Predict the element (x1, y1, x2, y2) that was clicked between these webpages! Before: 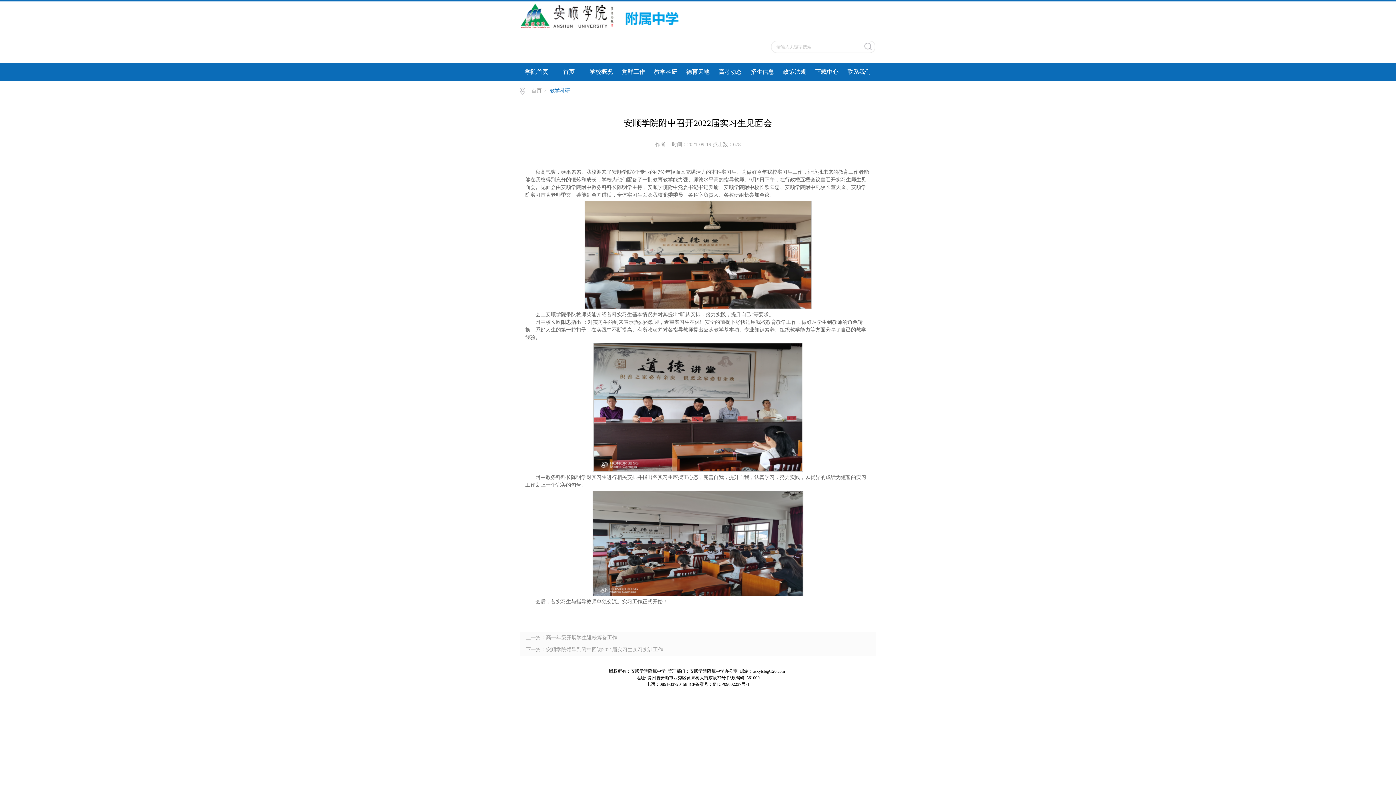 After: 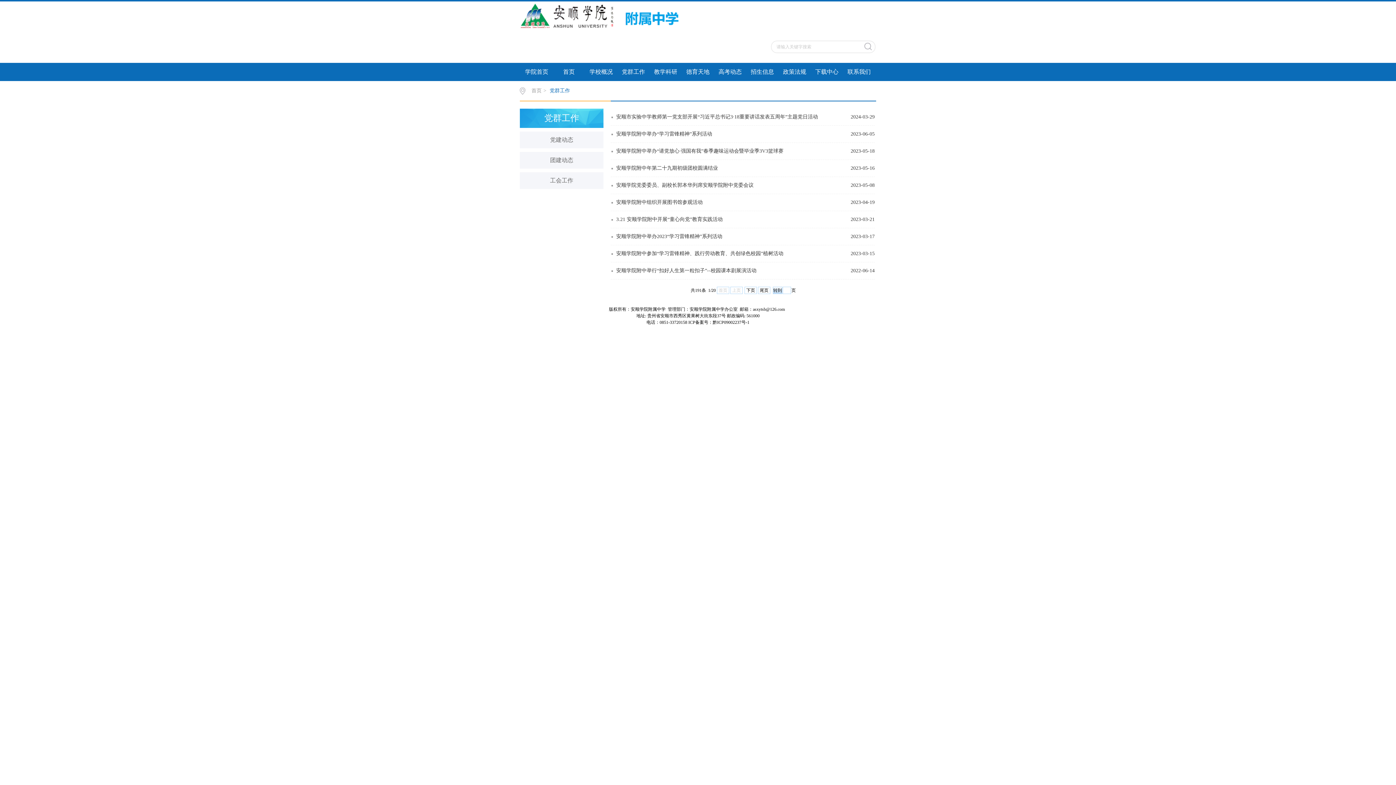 Action: label: 党群工作 bbox: (617, 62, 649, 81)